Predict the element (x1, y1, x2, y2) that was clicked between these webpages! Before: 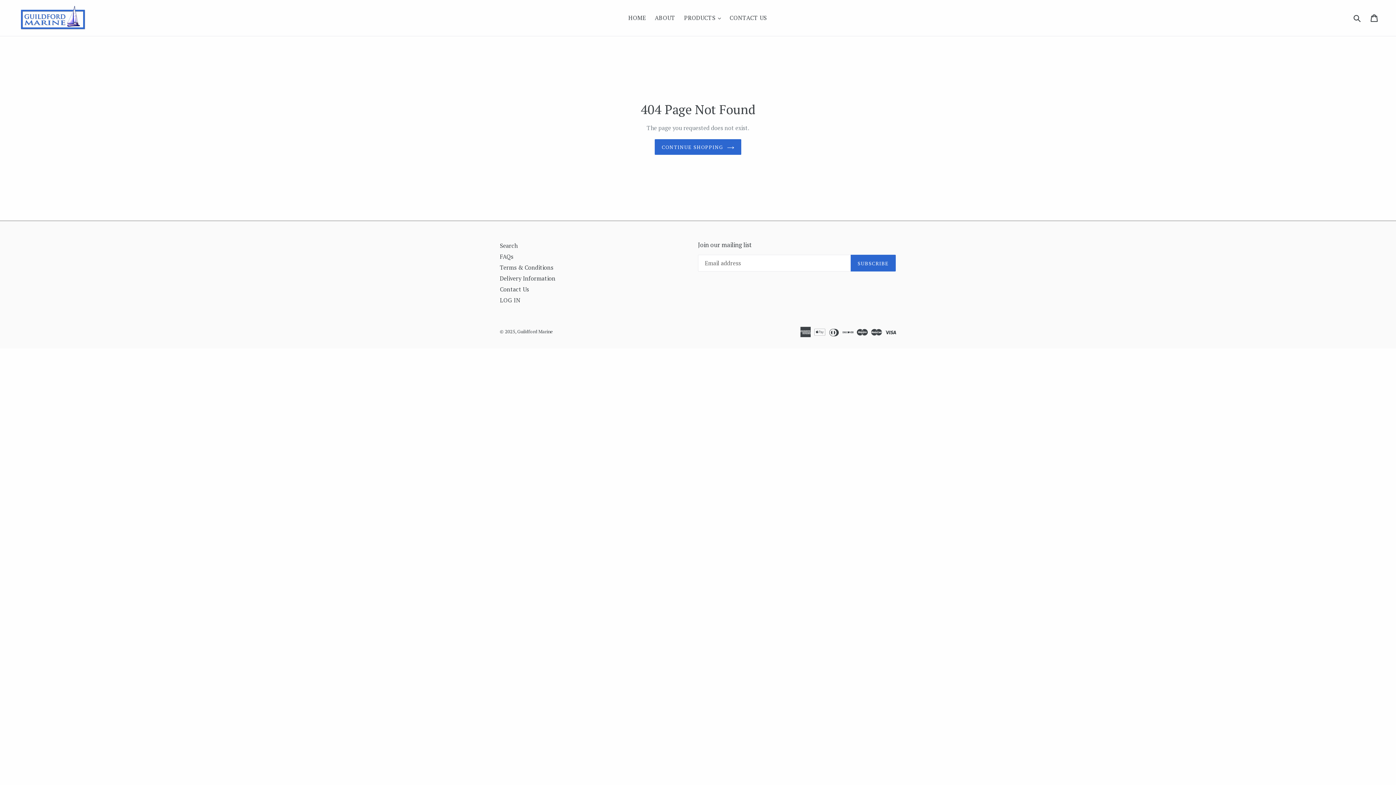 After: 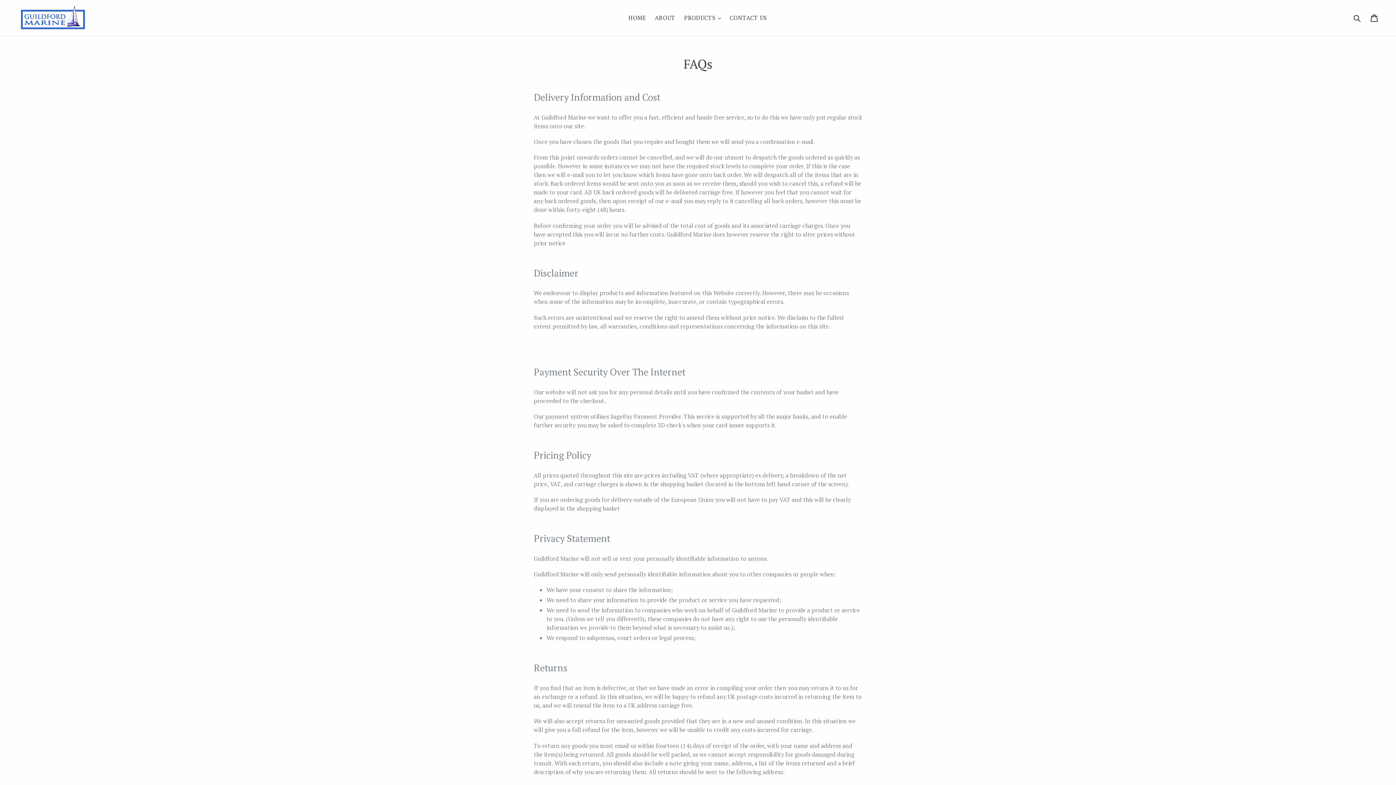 Action: label: FAQs bbox: (500, 252, 513, 260)